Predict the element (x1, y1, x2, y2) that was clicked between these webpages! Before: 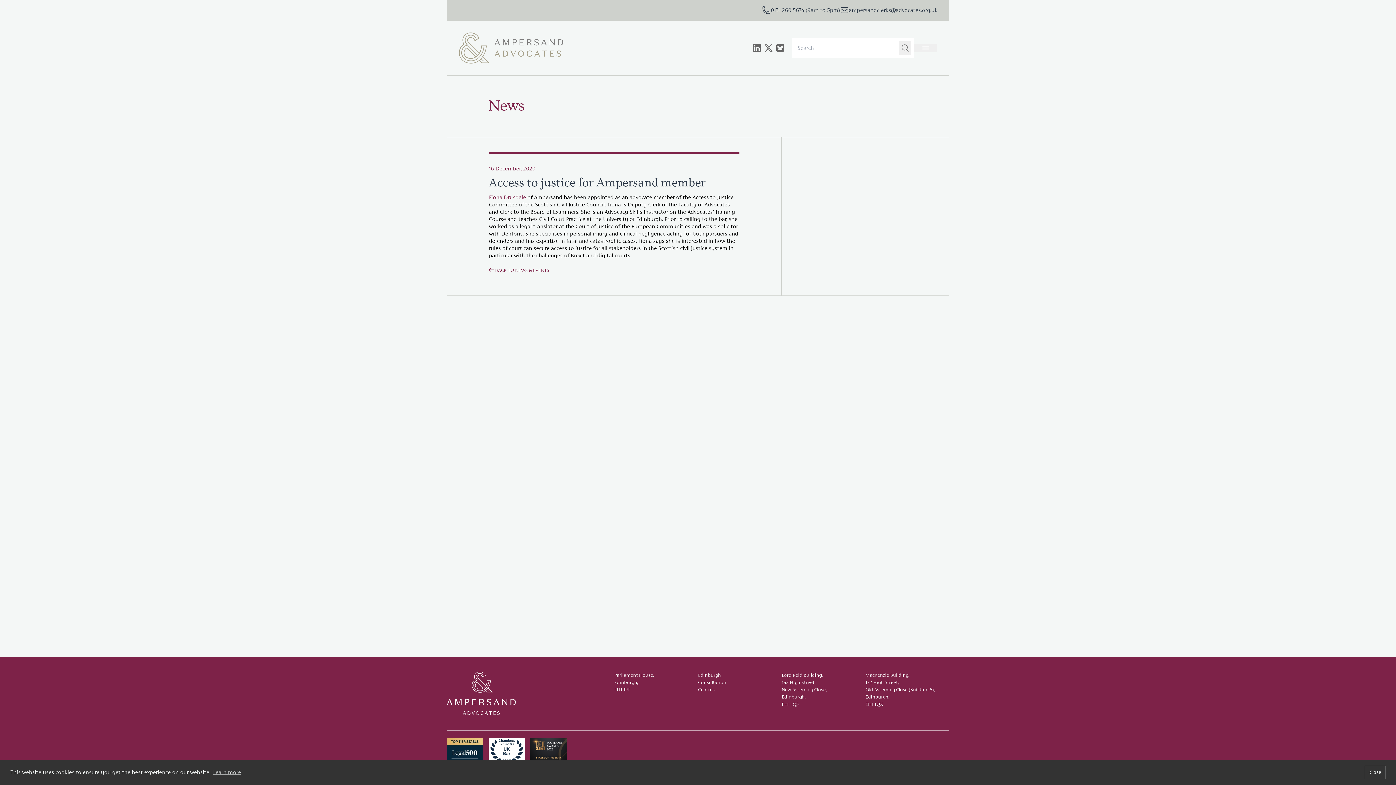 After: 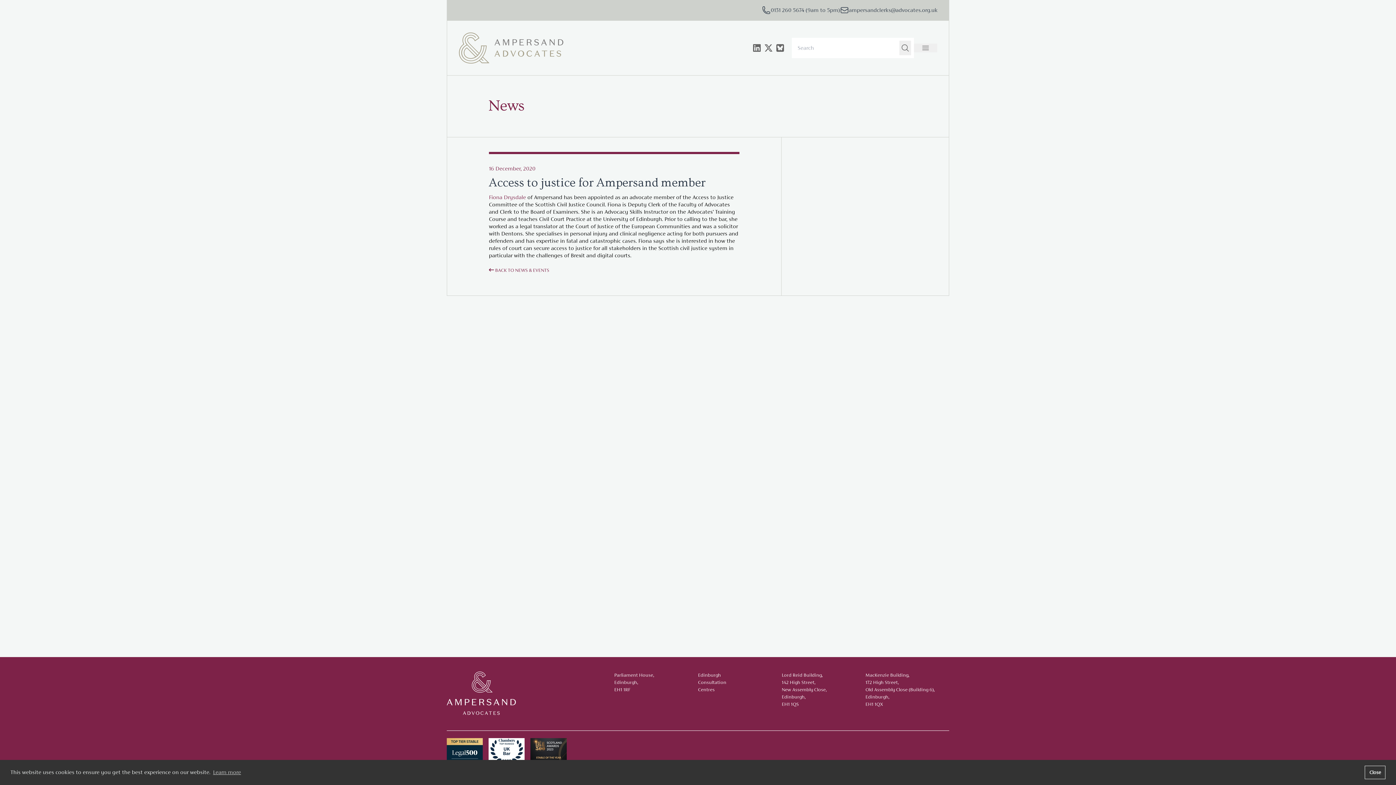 Action: bbox: (762, 43, 774, 52)